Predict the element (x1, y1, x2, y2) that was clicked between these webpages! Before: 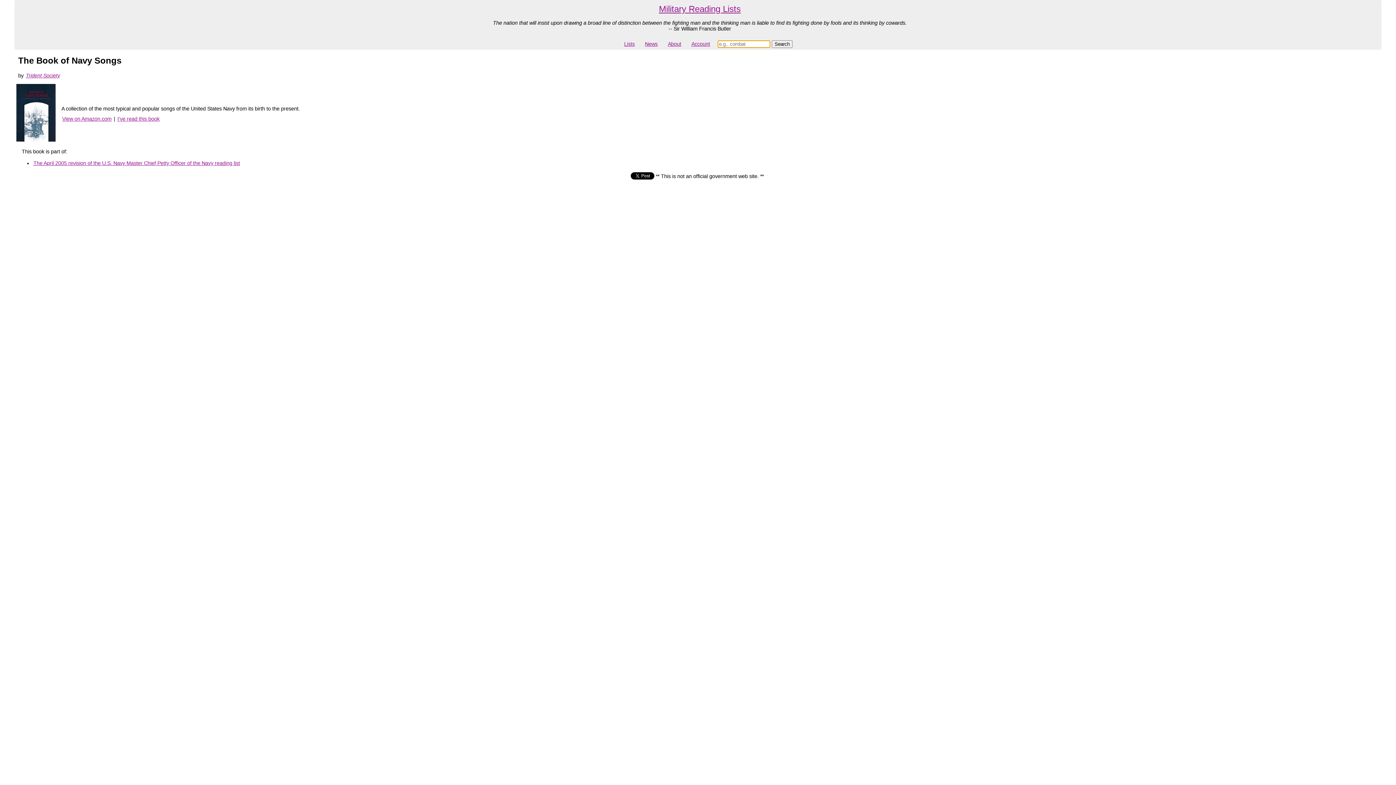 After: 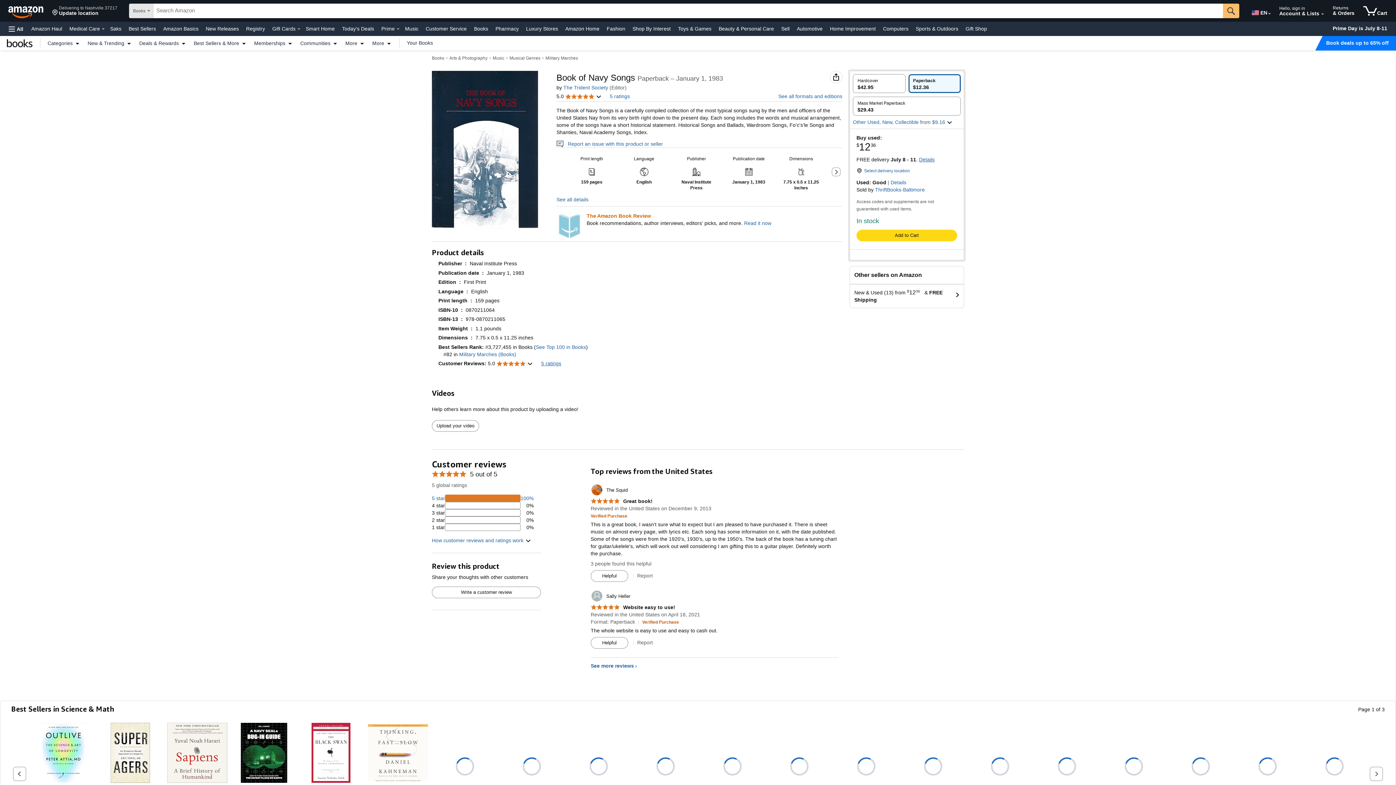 Action: bbox: (15, 136, 56, 143)